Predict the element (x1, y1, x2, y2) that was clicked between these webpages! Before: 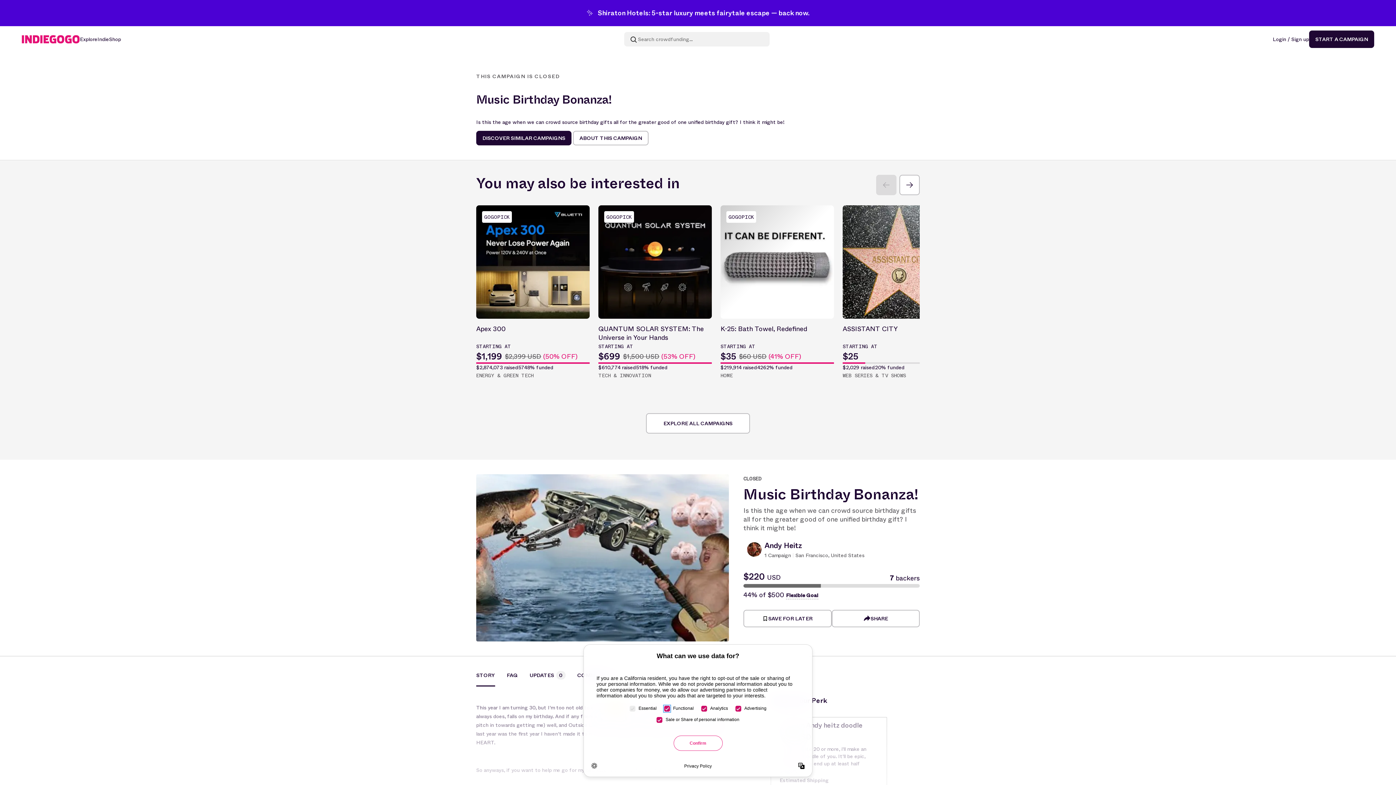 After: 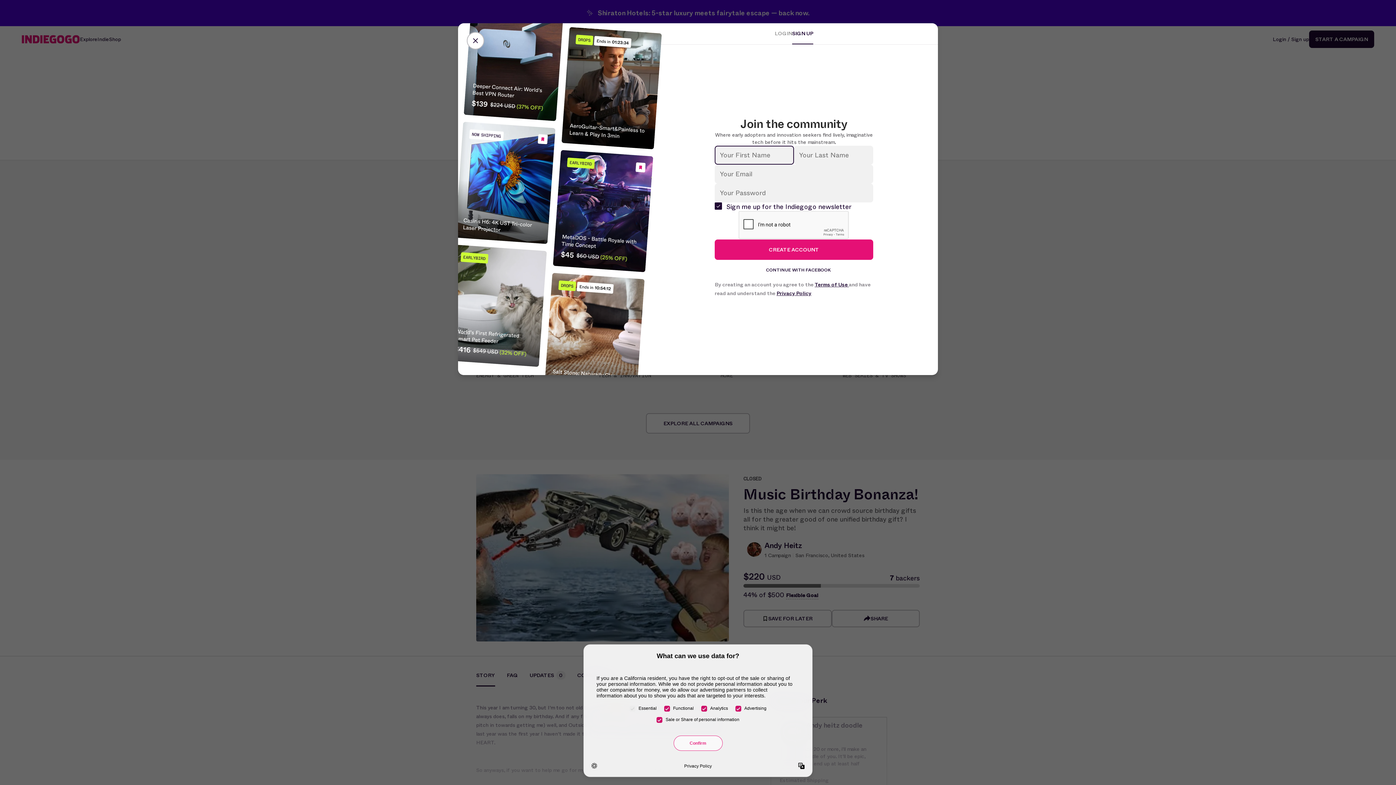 Action: label: Login / Sign up bbox: (1273, 35, 1309, 42)